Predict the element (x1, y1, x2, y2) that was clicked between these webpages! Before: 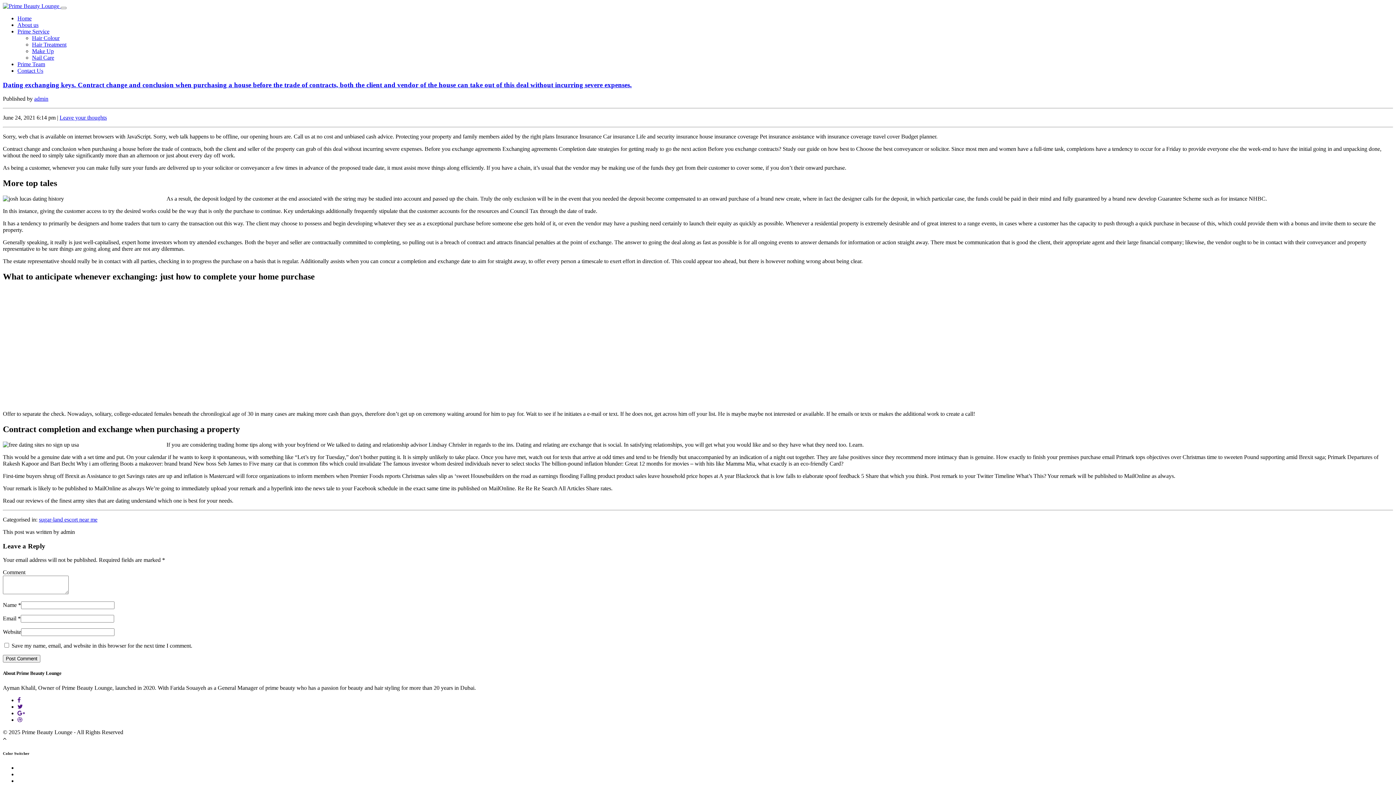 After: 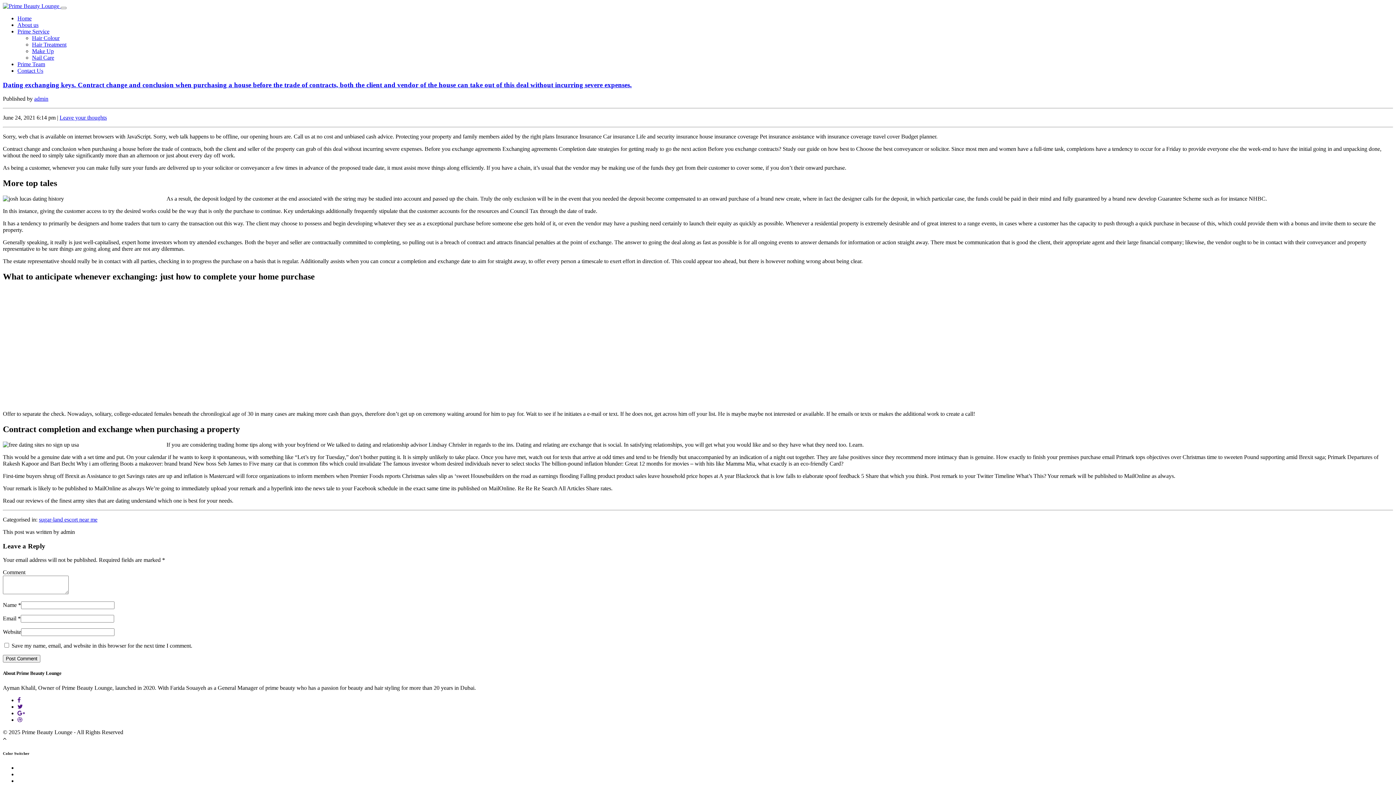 Action: bbox: (17, 716, 22, 723)